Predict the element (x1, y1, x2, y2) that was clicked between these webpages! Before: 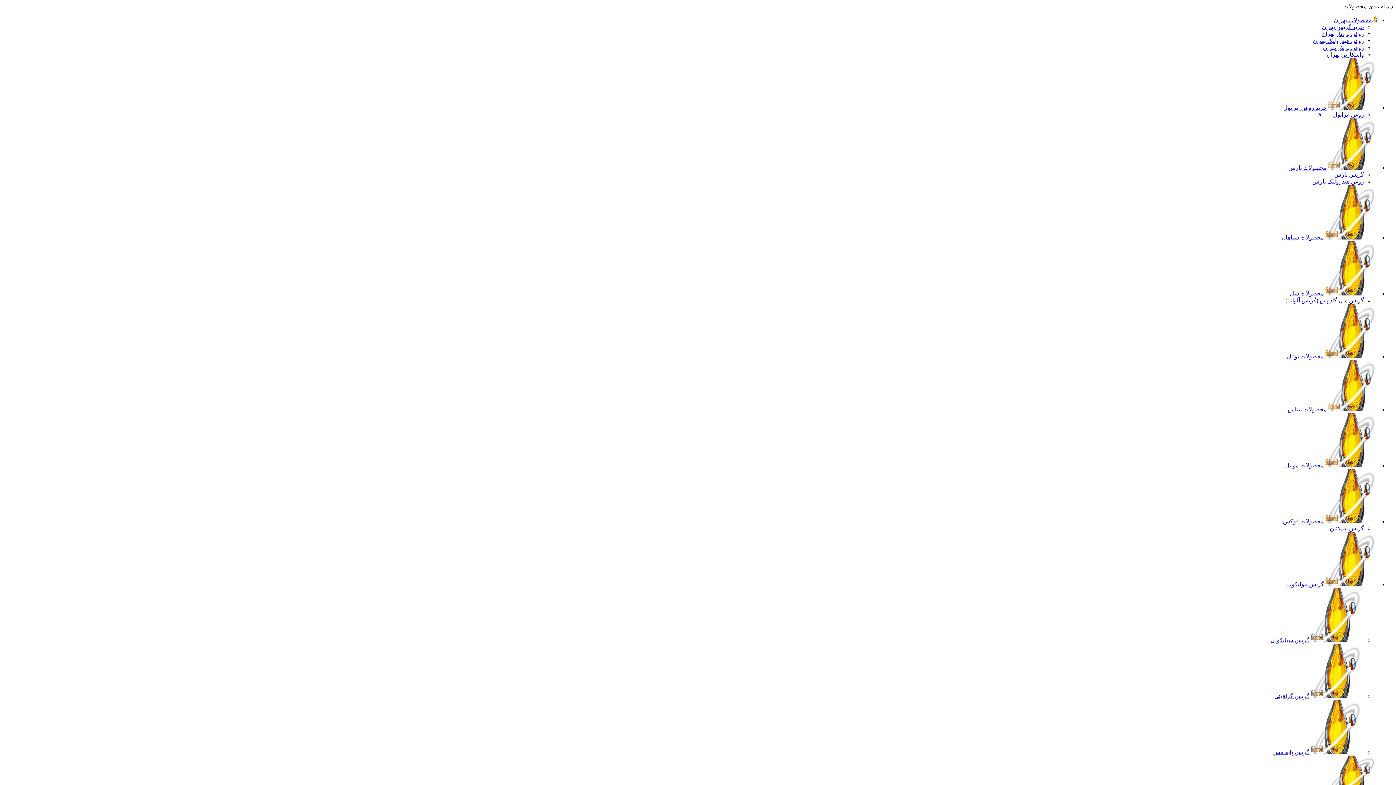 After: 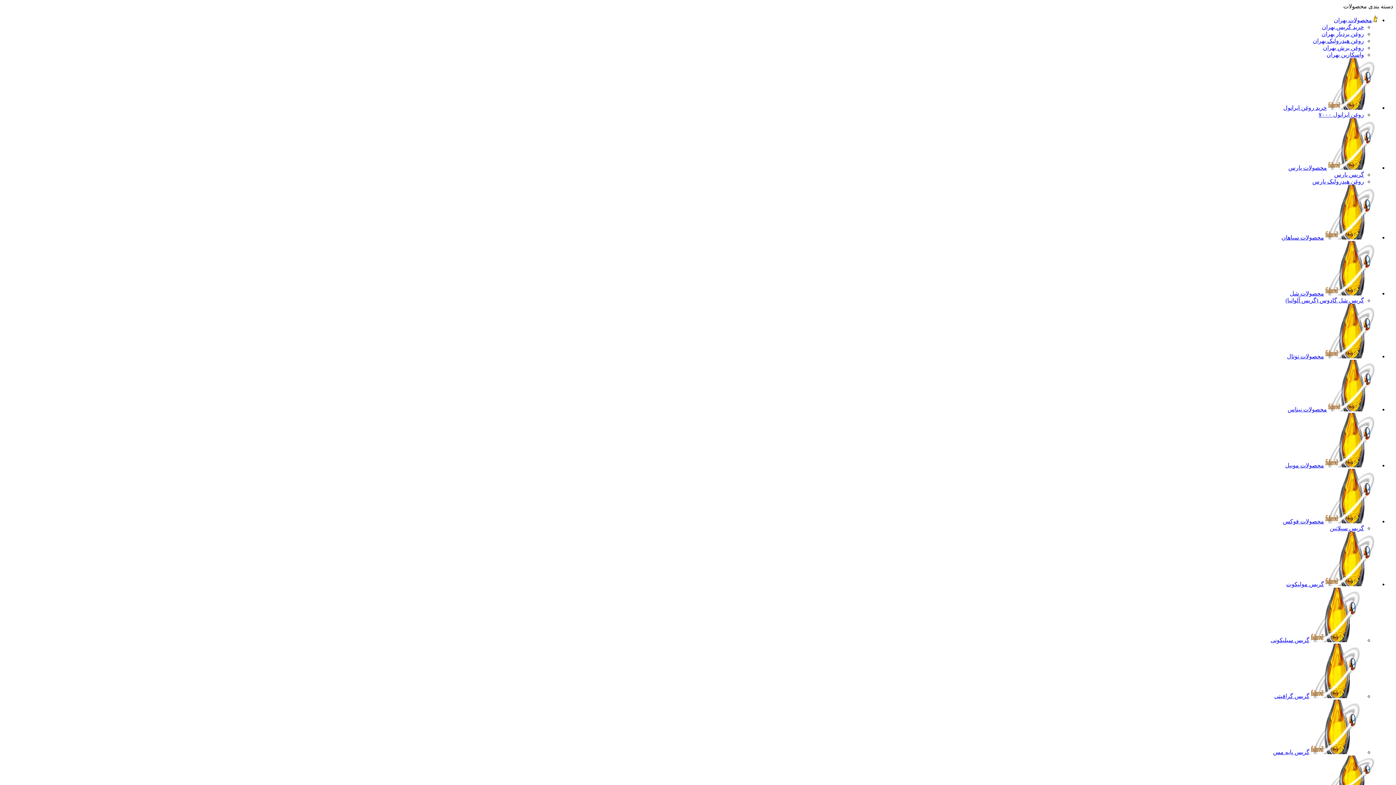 Action: bbox: (1281, 234, 1378, 240) label: محصولات سپاهان